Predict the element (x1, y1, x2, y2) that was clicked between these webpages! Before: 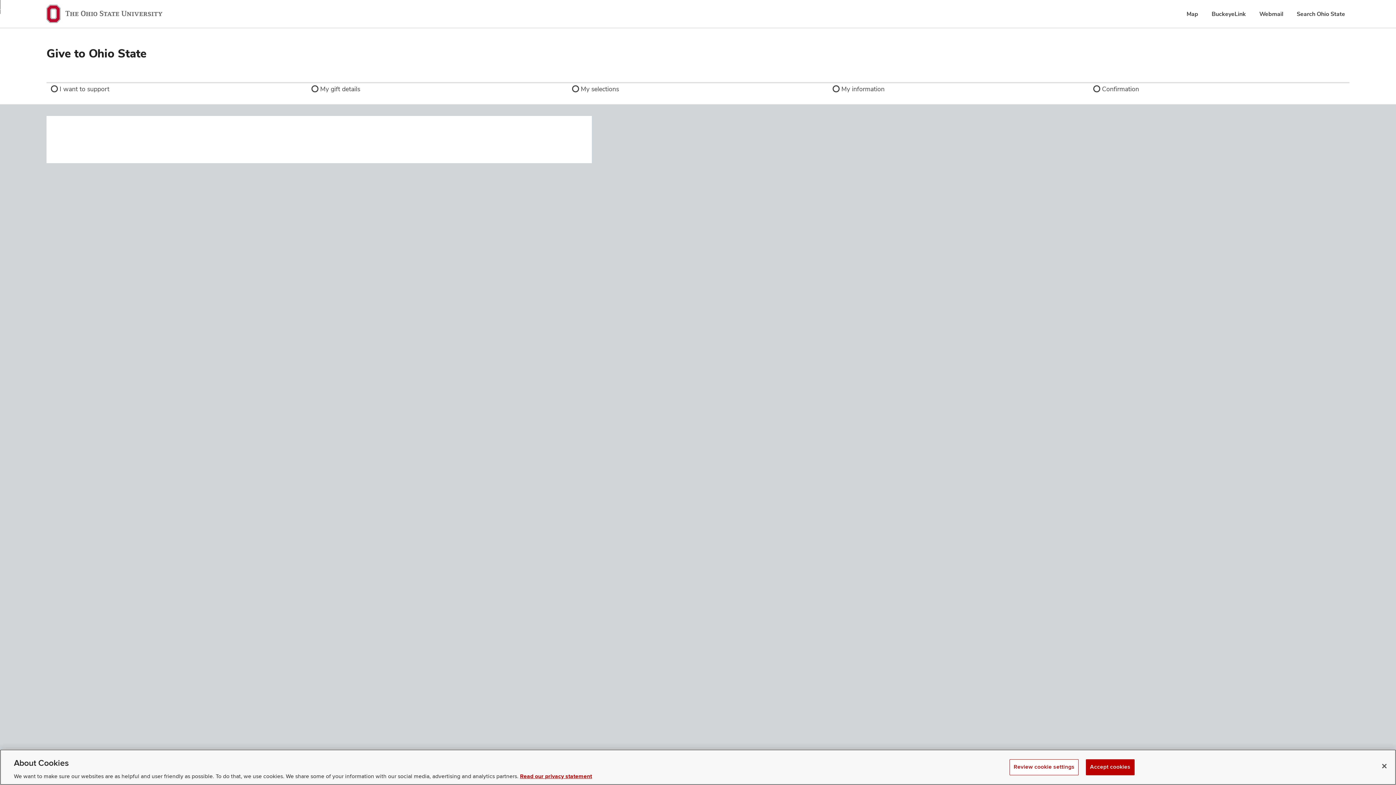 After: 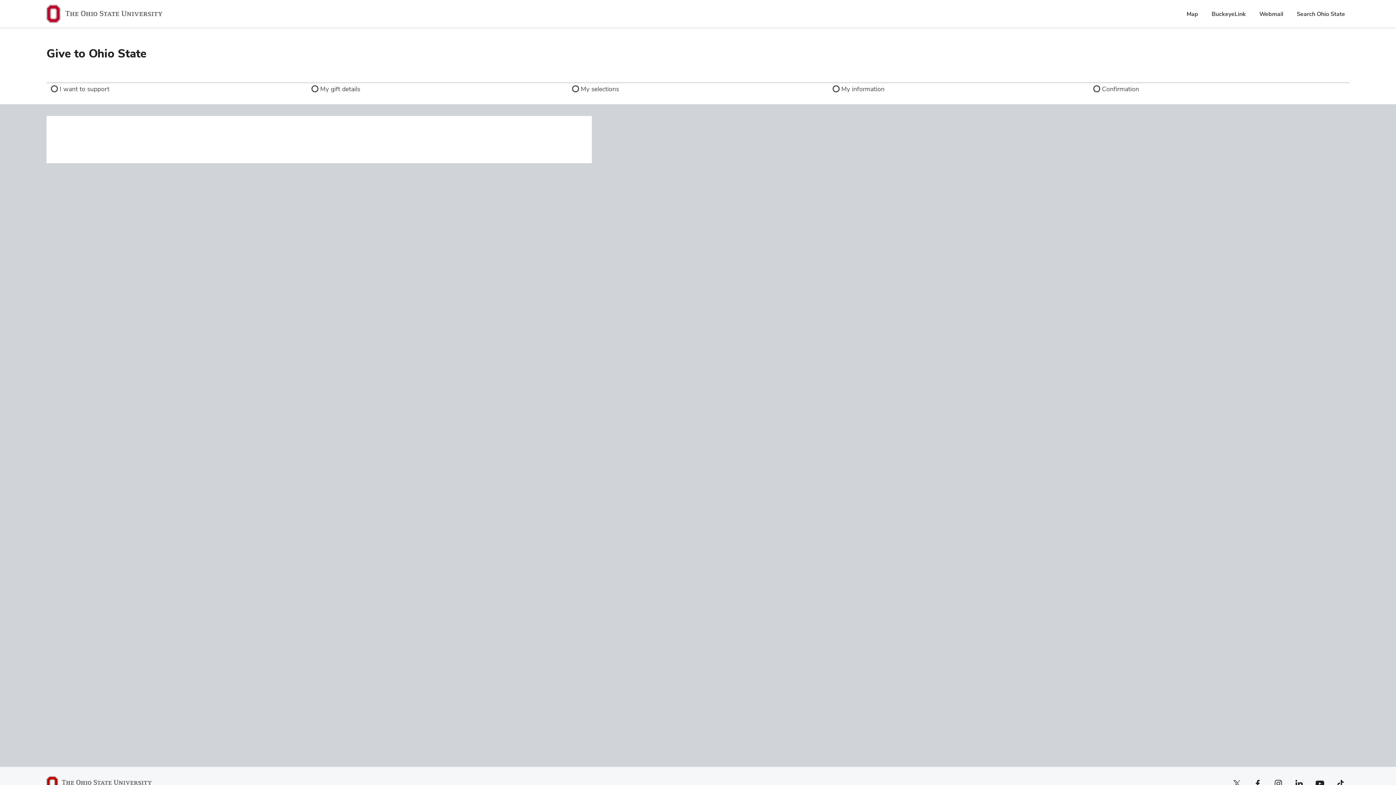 Action: bbox: (1376, 758, 1392, 774) label: Close